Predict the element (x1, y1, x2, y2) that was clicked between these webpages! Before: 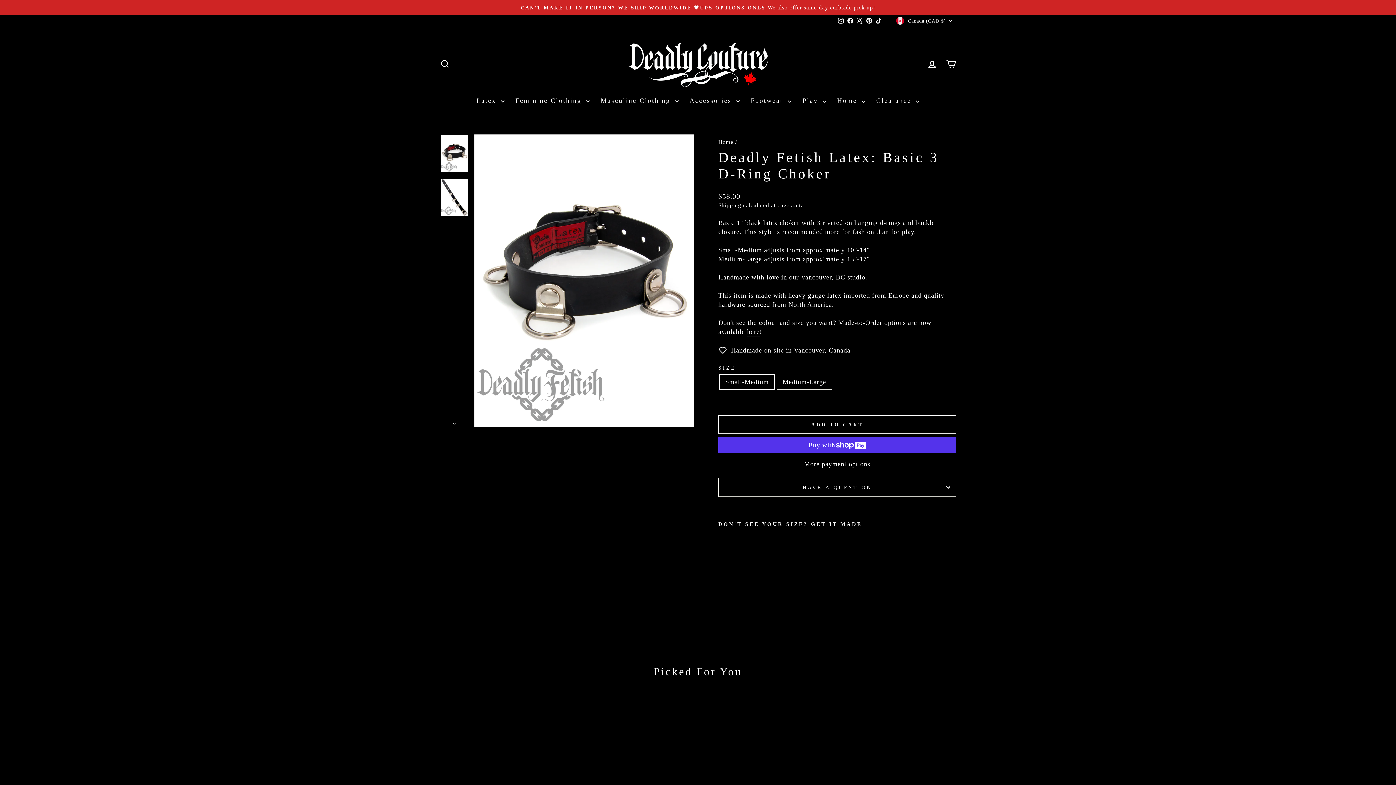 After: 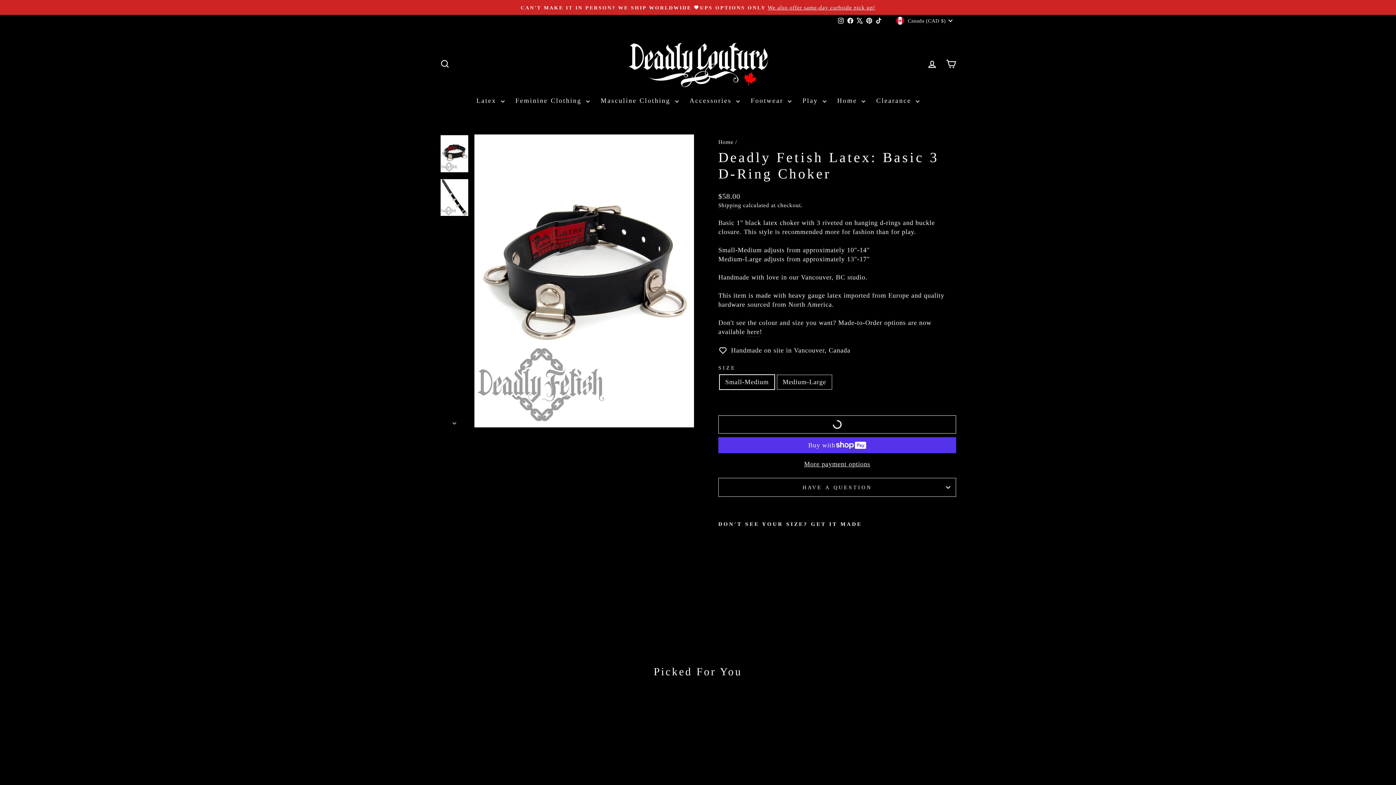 Action: label: ADD TO CART bbox: (718, 415, 956, 433)